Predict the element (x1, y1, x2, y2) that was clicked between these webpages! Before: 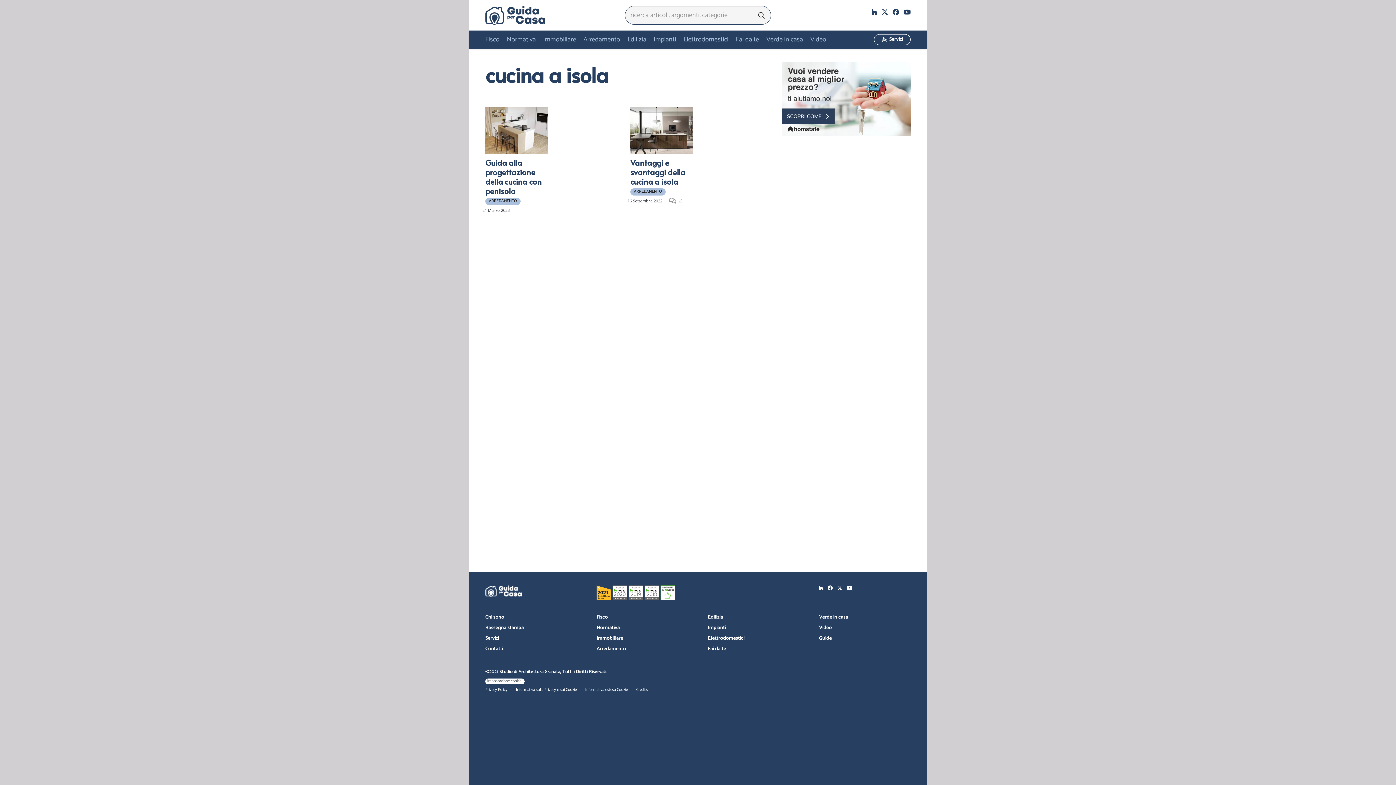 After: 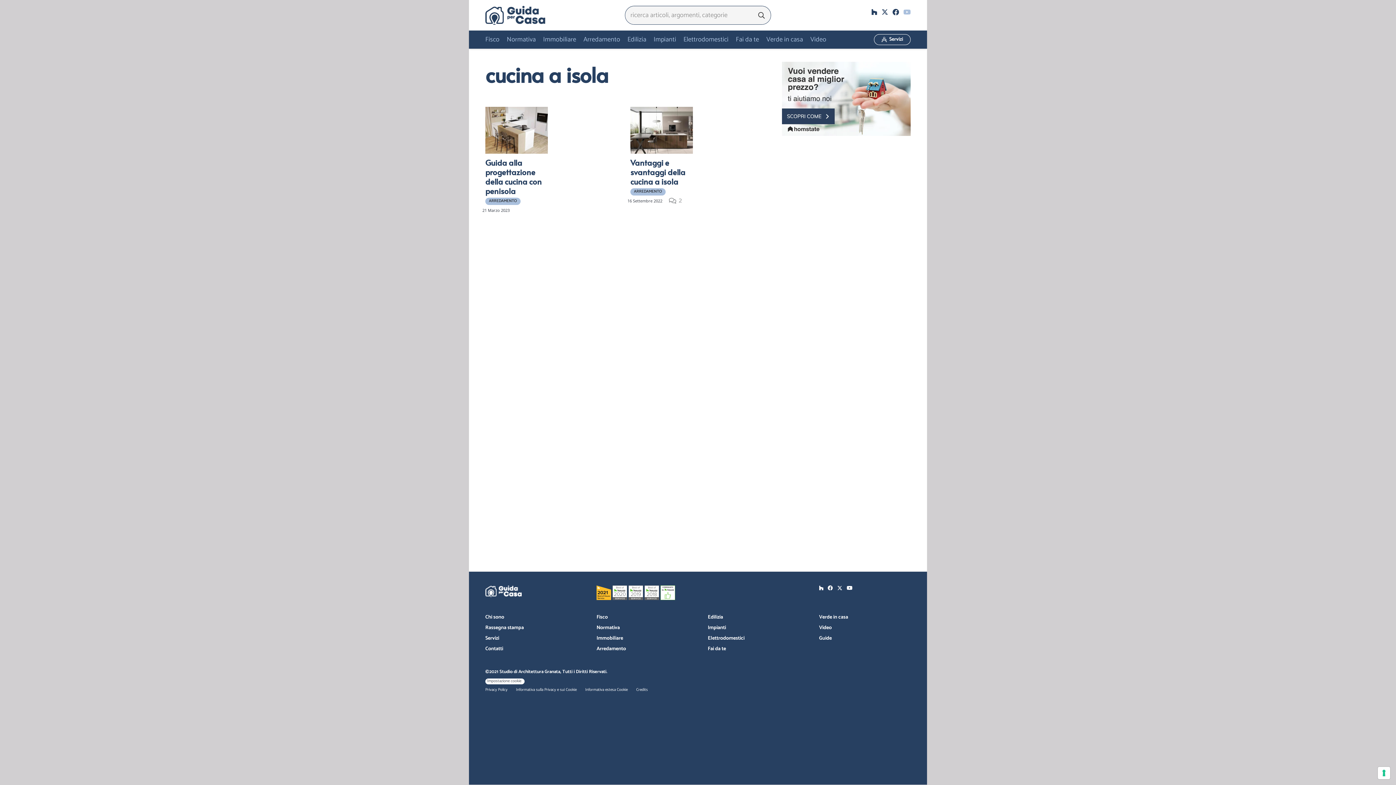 Action: label: YouTube bbox: (903, 8, 910, 15)